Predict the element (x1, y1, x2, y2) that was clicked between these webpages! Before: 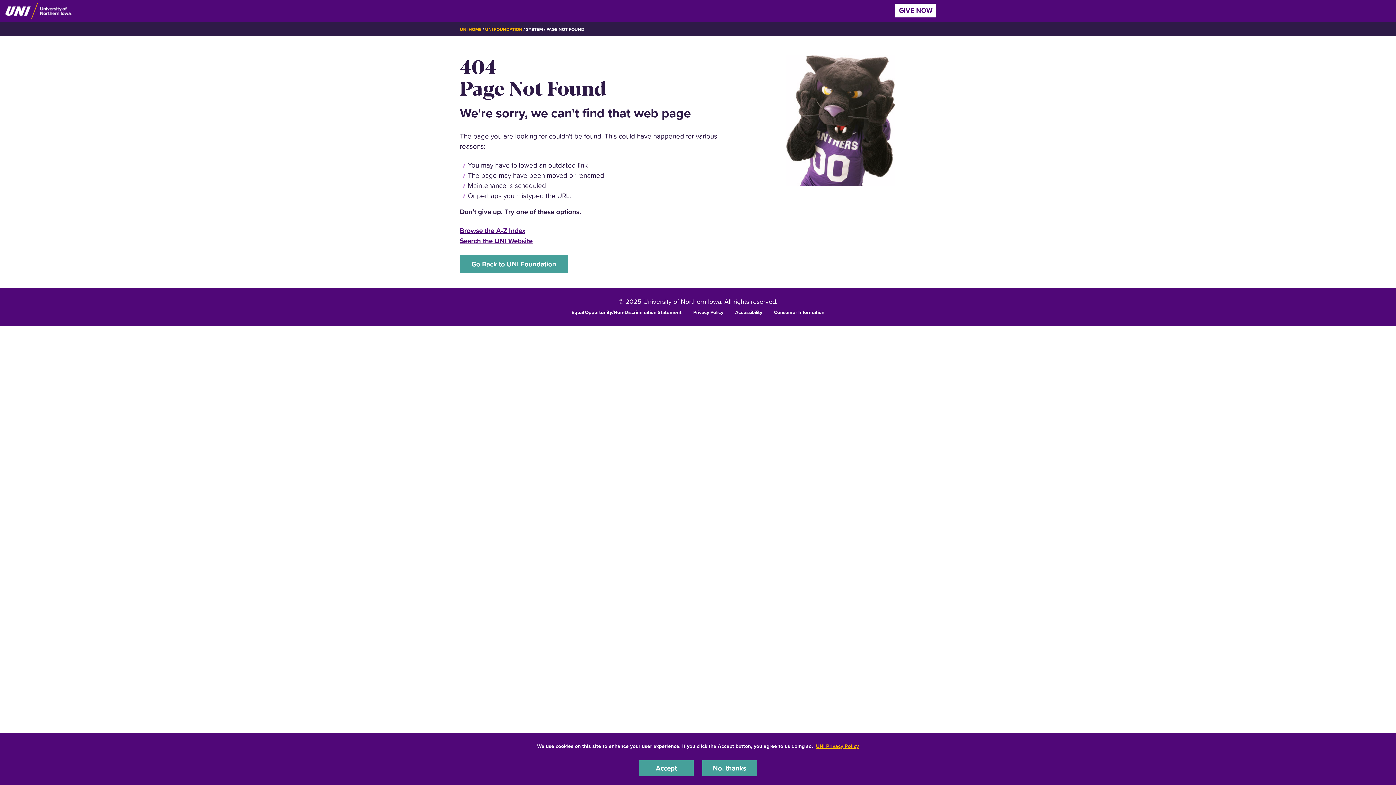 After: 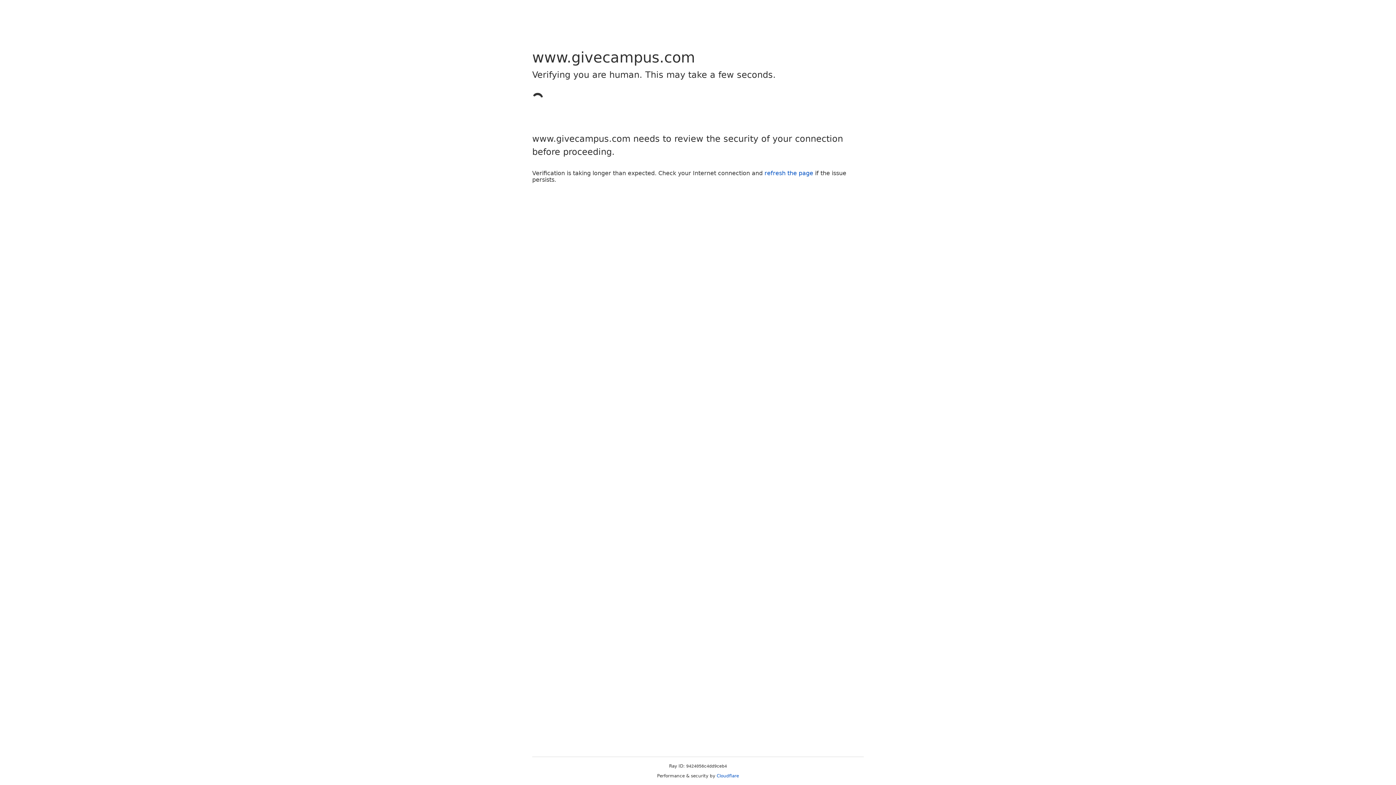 Action: bbox: (895, 3, 936, 17) label: GIVE NOW